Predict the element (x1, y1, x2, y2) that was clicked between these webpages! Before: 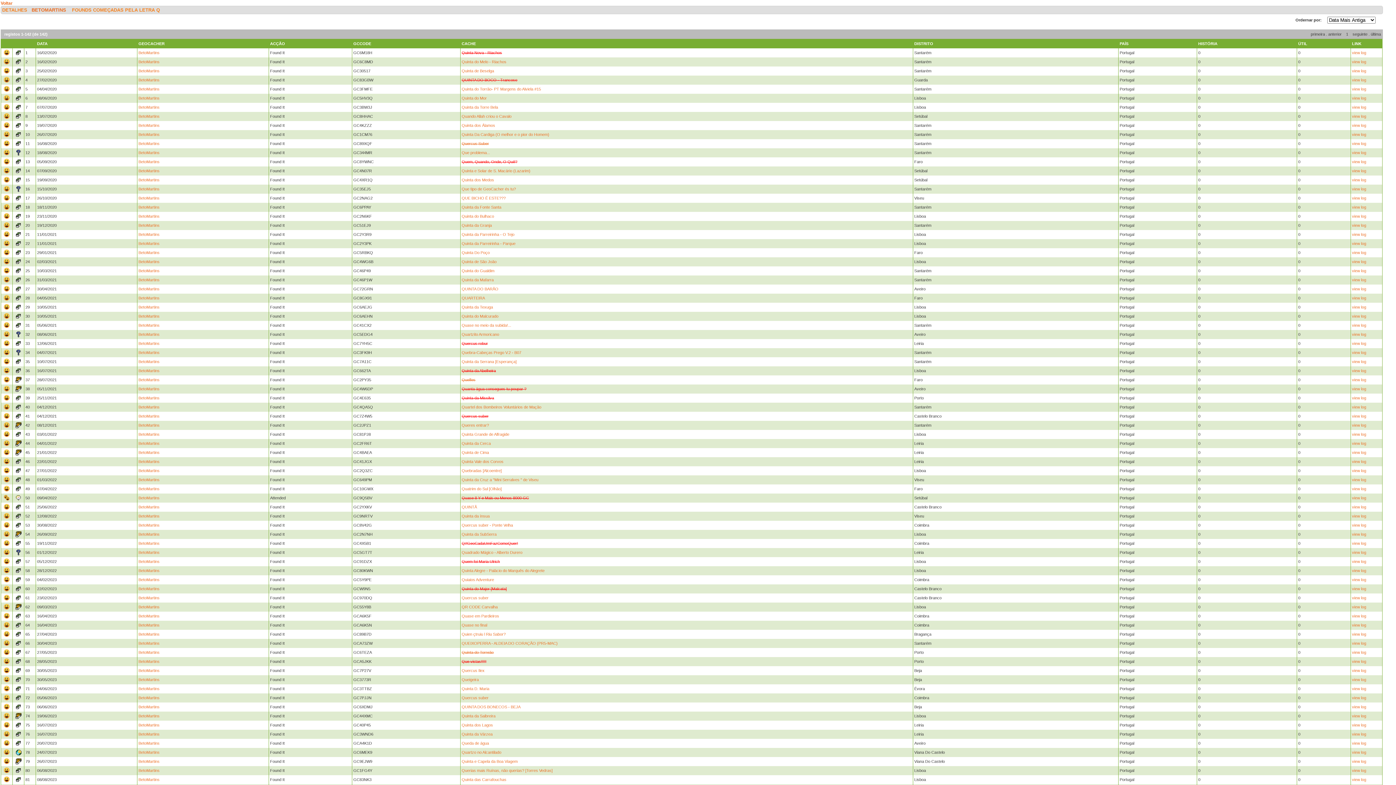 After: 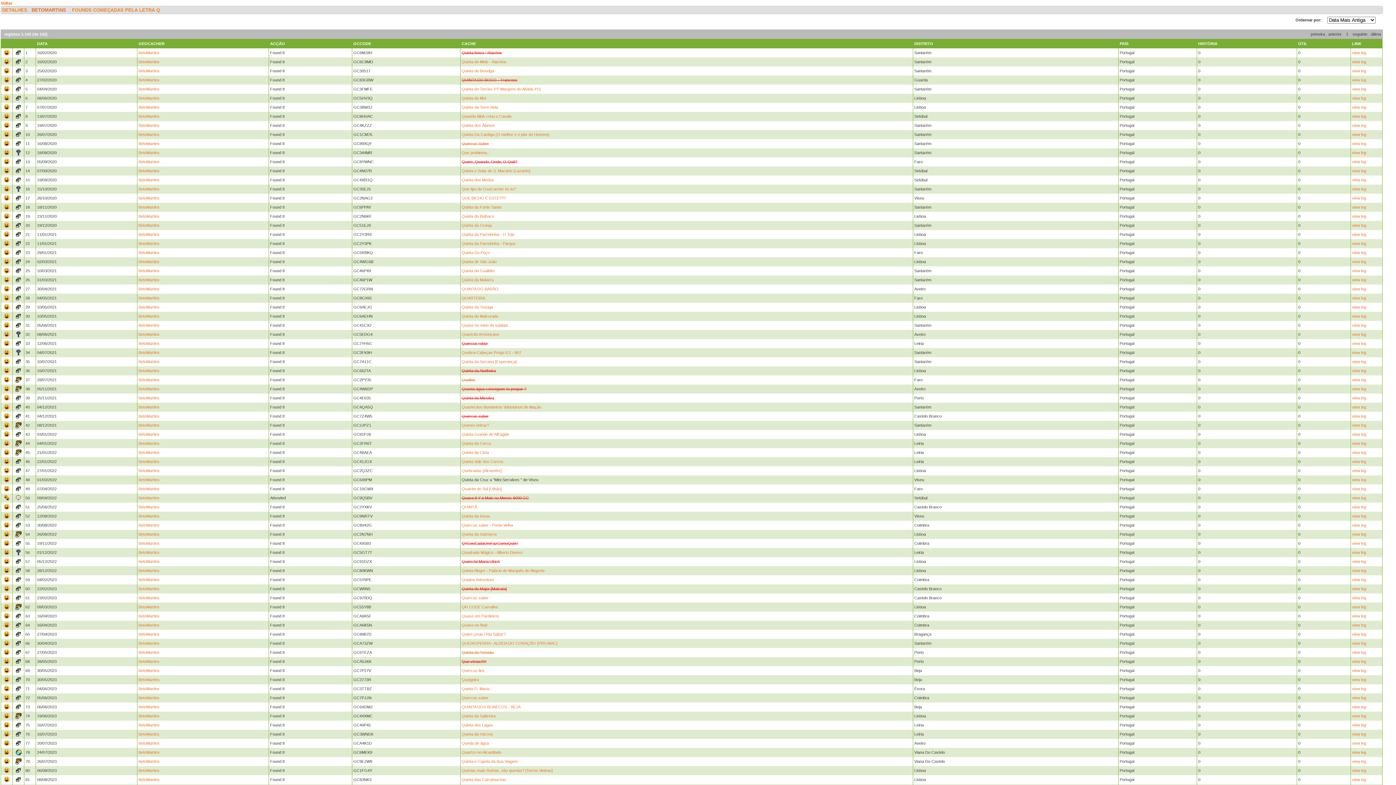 Action: label: Quinta da Cruz a "Mini Serralves " de Viseu bbox: (461, 477, 538, 482)